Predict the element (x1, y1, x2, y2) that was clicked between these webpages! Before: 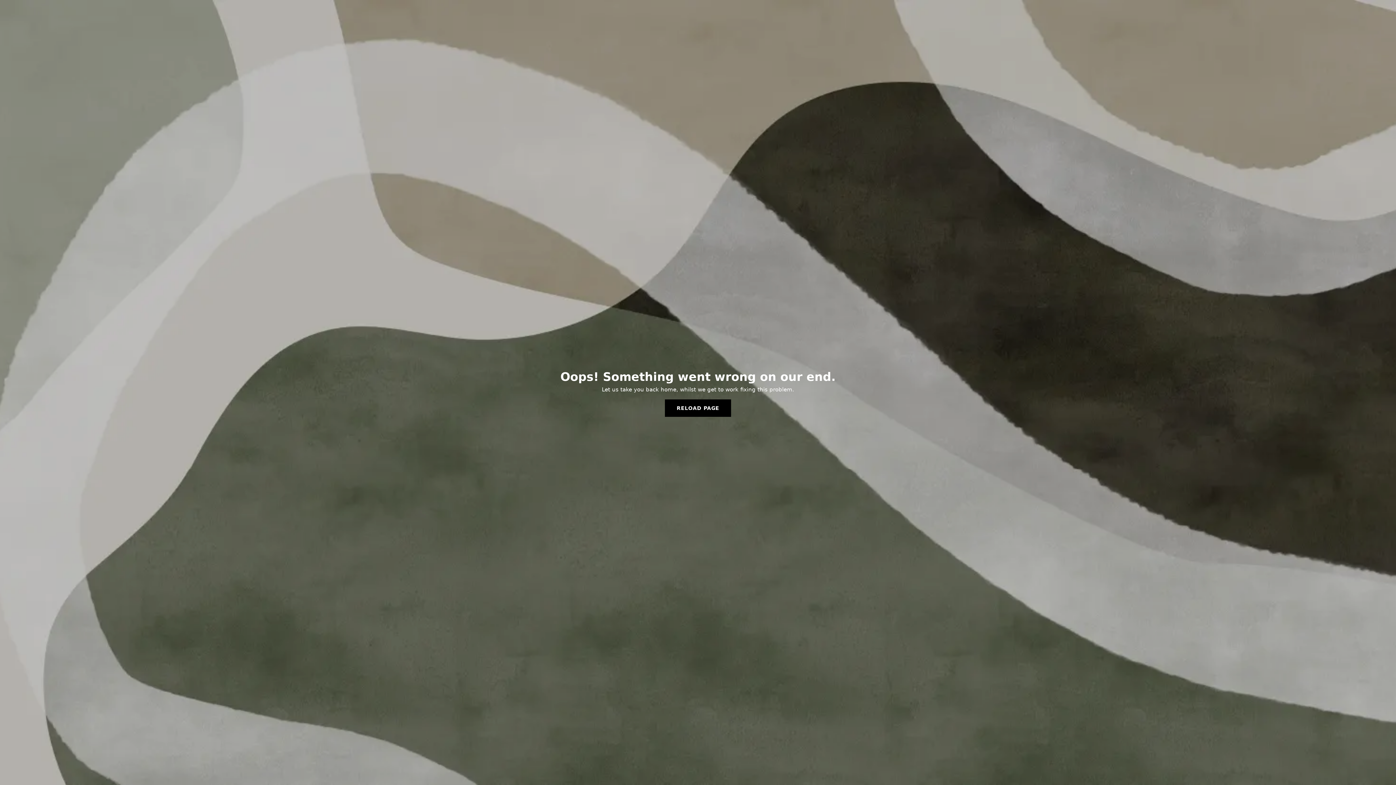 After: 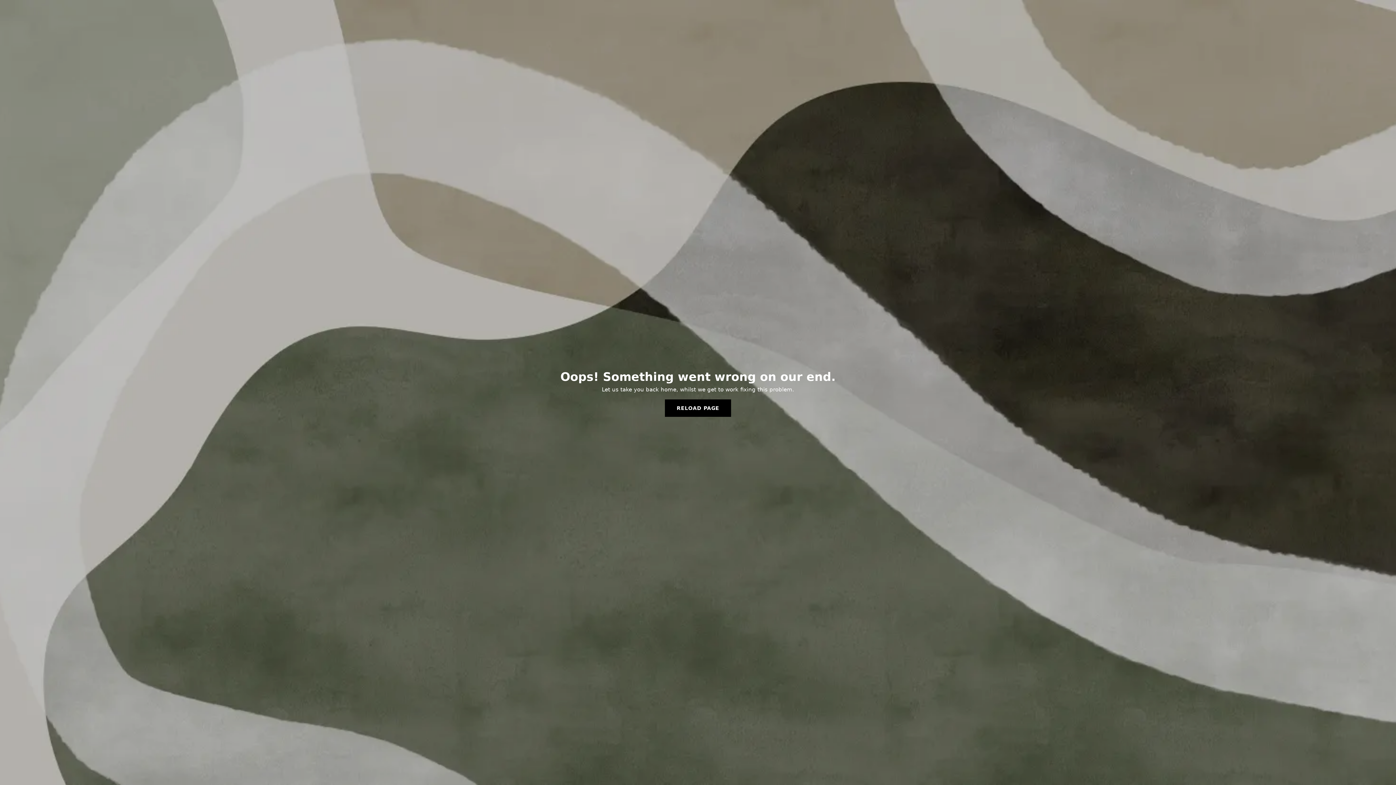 Action: bbox: (665, 399, 731, 417) label: RELOAD PAGE